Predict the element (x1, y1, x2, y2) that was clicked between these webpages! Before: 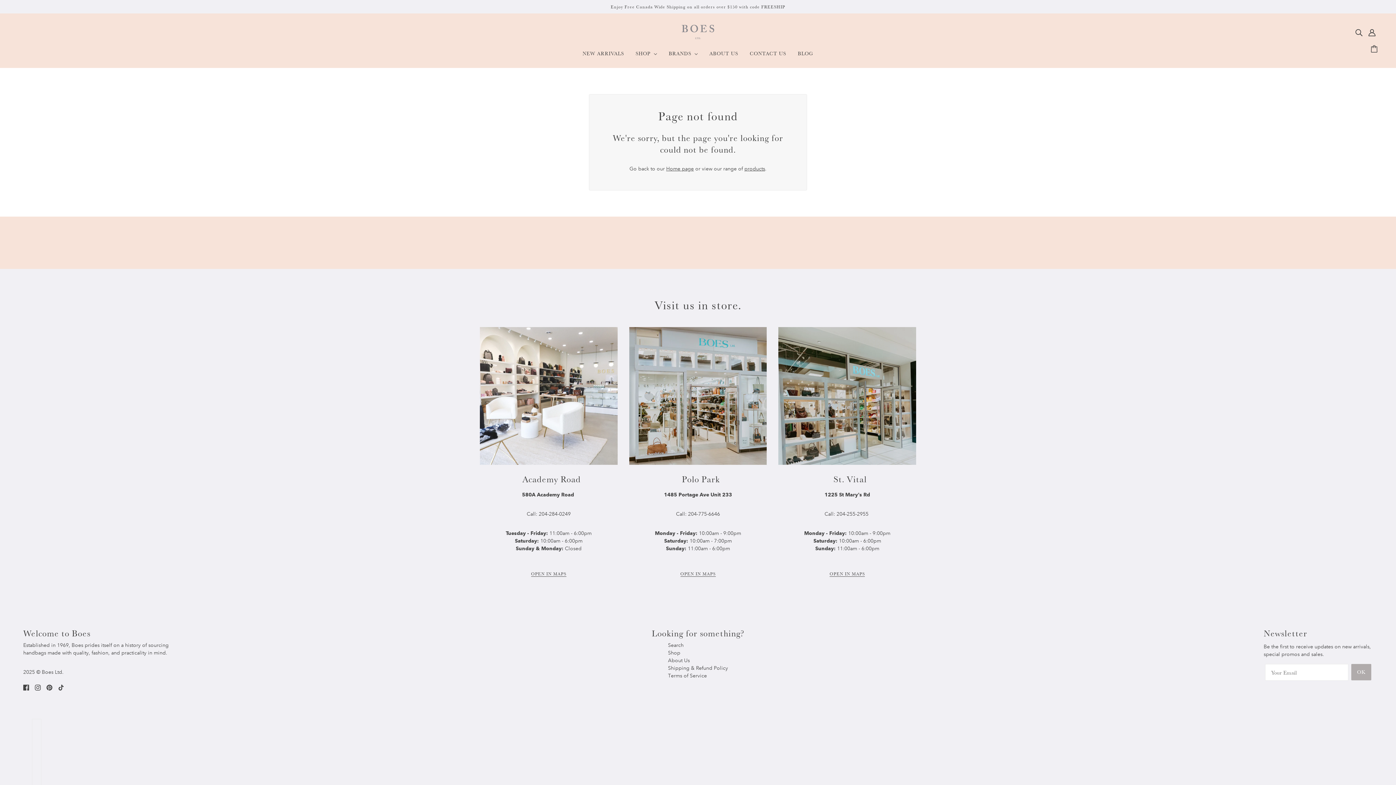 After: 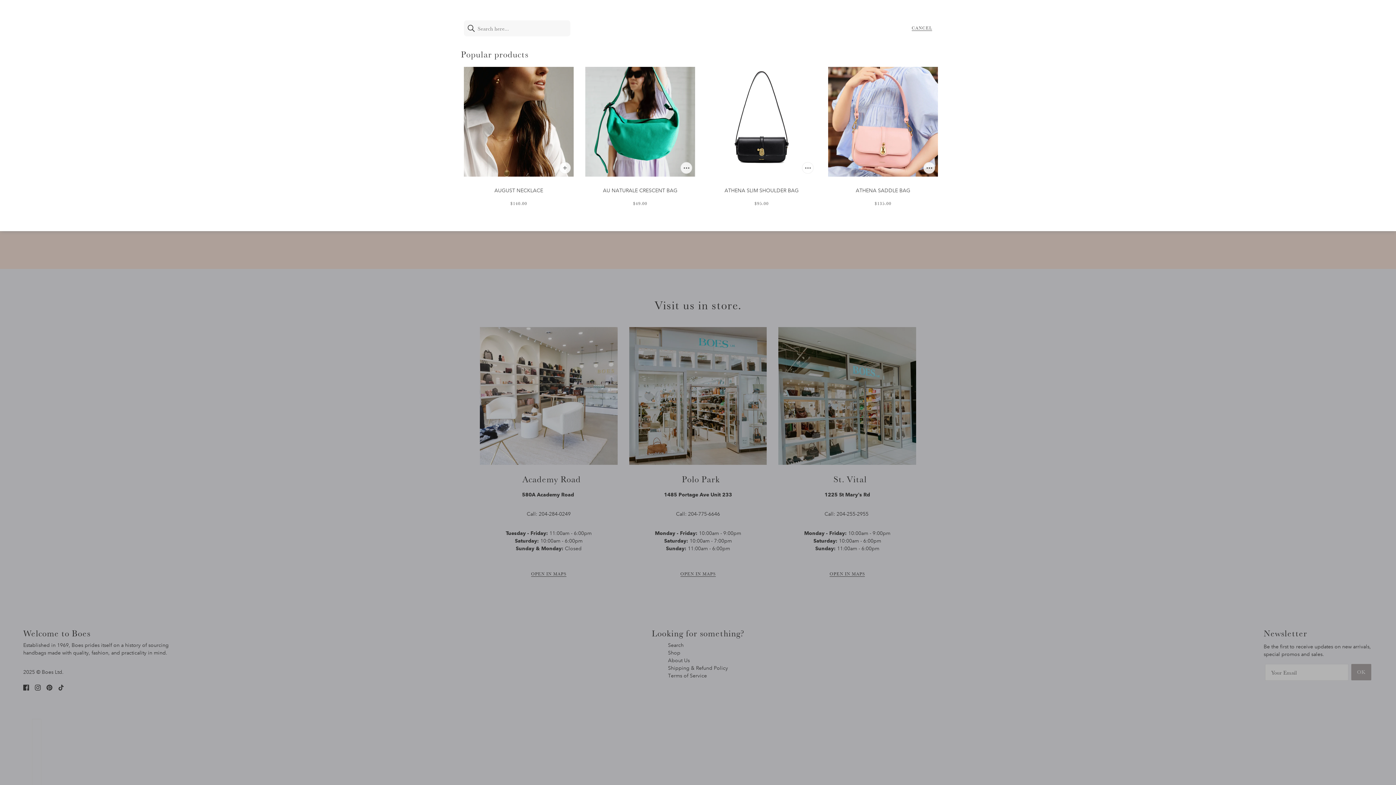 Action: label: Search bbox: (668, 641, 683, 649)